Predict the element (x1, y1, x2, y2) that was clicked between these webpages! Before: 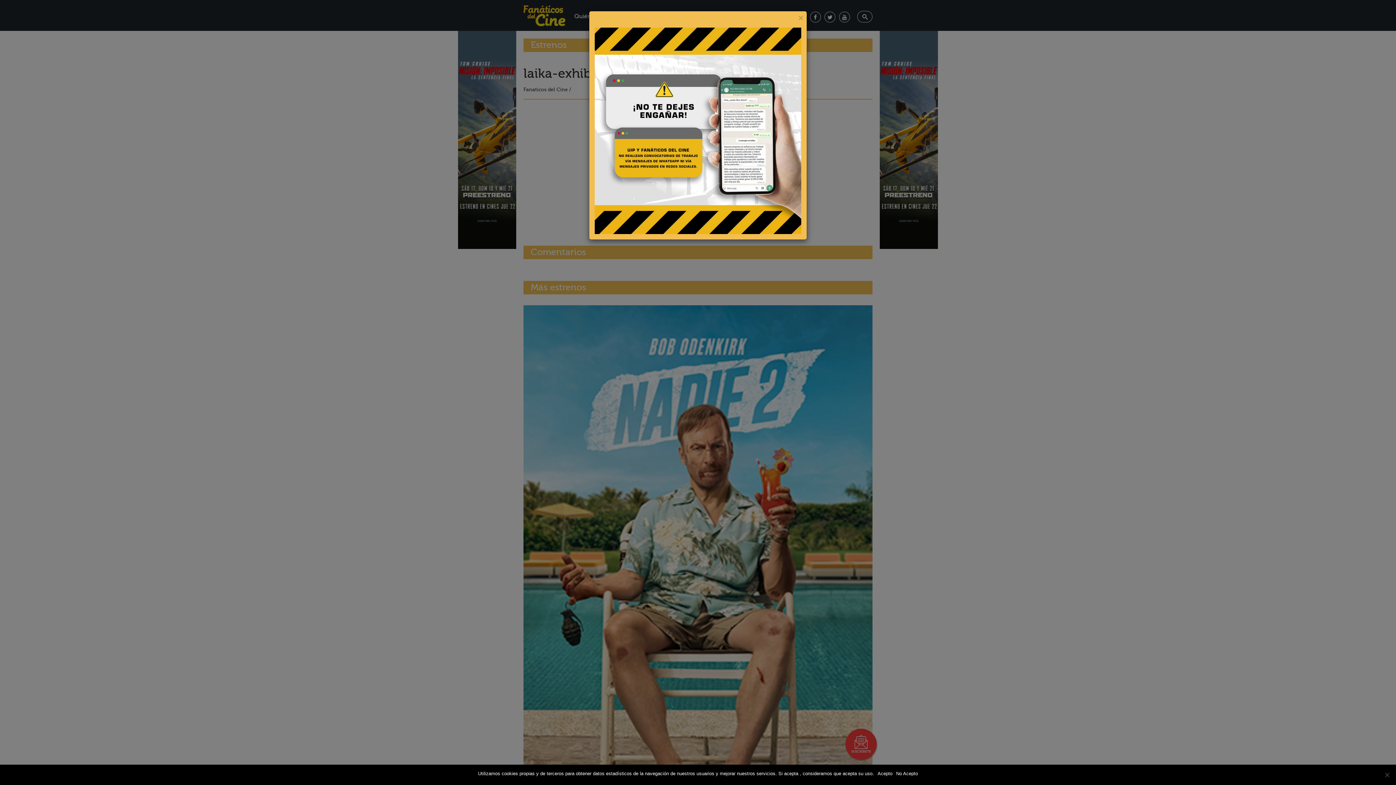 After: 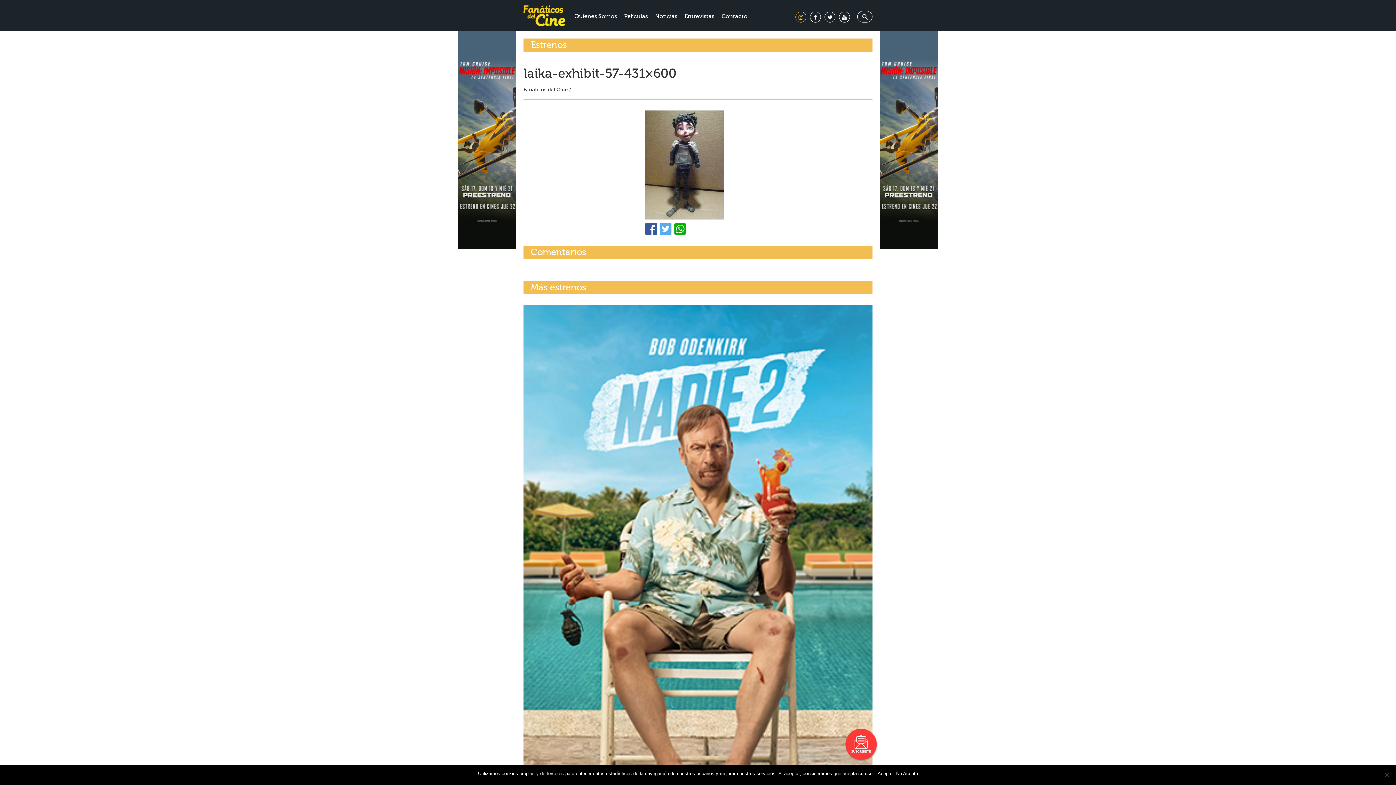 Action: bbox: (798, 14, 803, 21) label: Close